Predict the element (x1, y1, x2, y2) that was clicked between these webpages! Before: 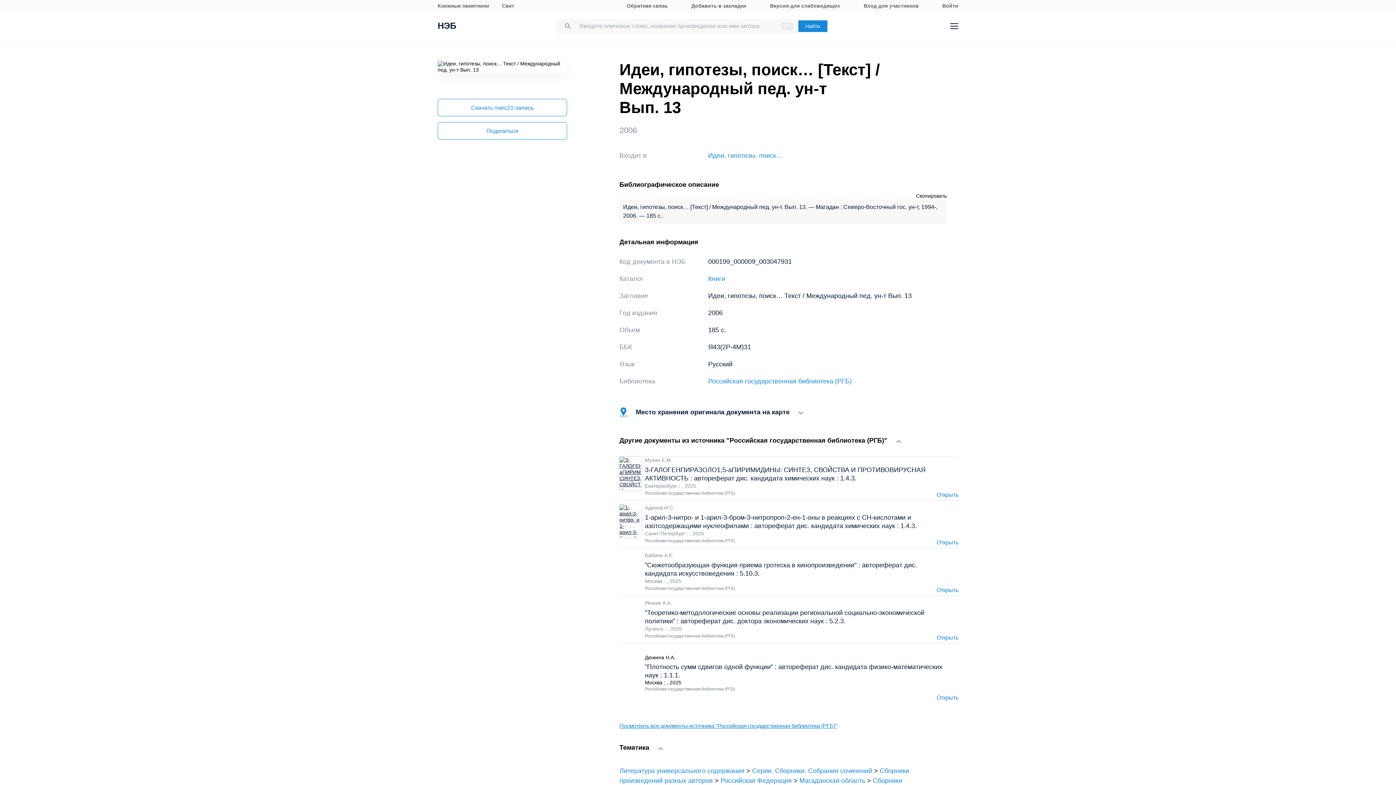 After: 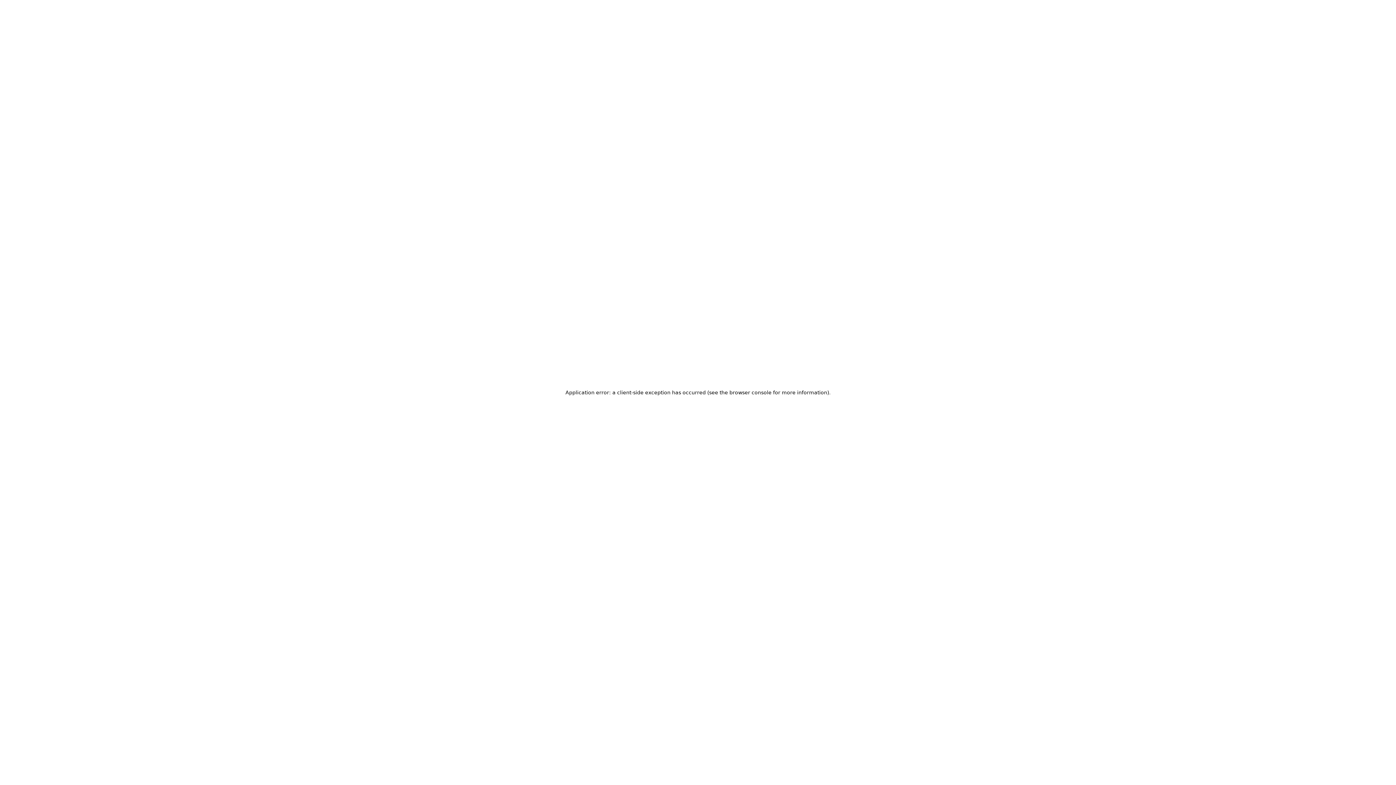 Action: bbox: (502, 2, 514, 9) label: Свет